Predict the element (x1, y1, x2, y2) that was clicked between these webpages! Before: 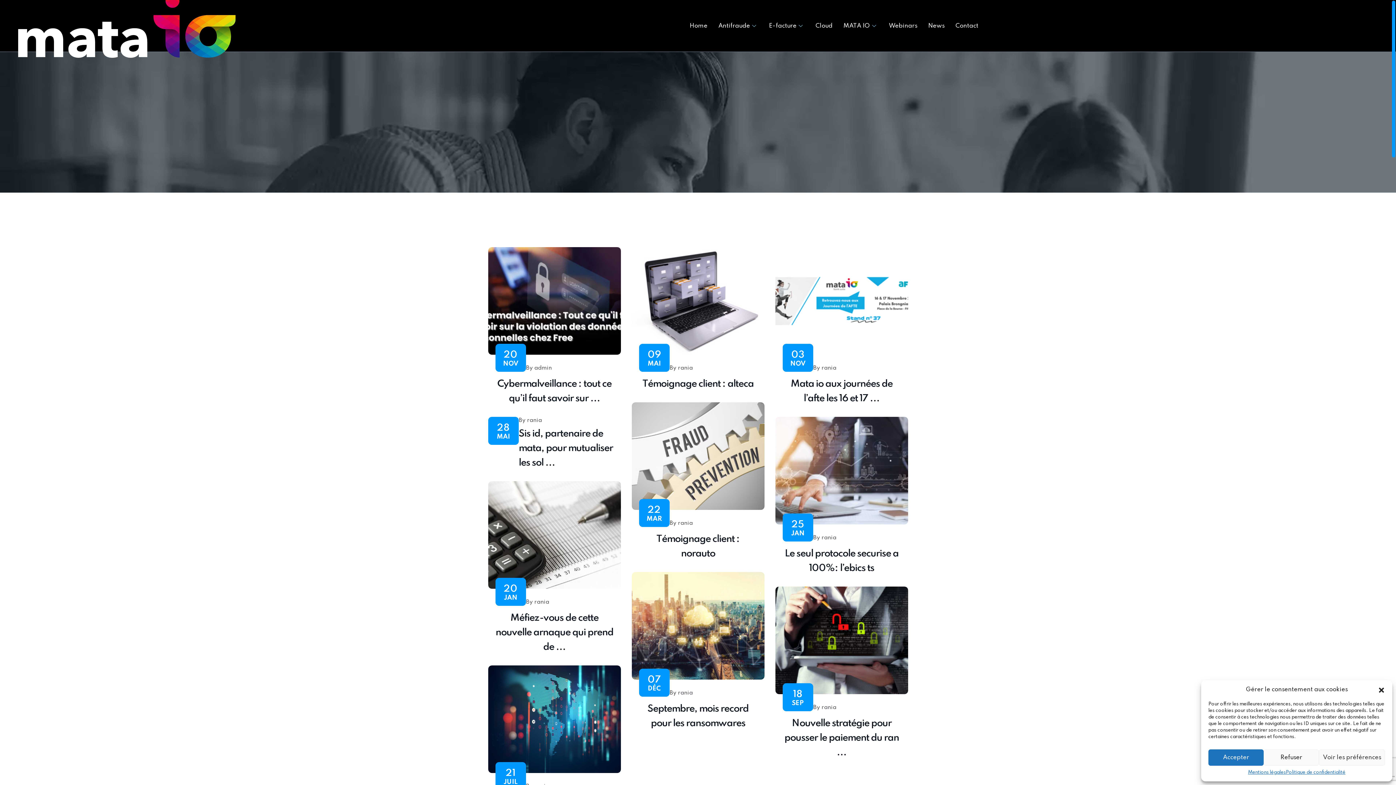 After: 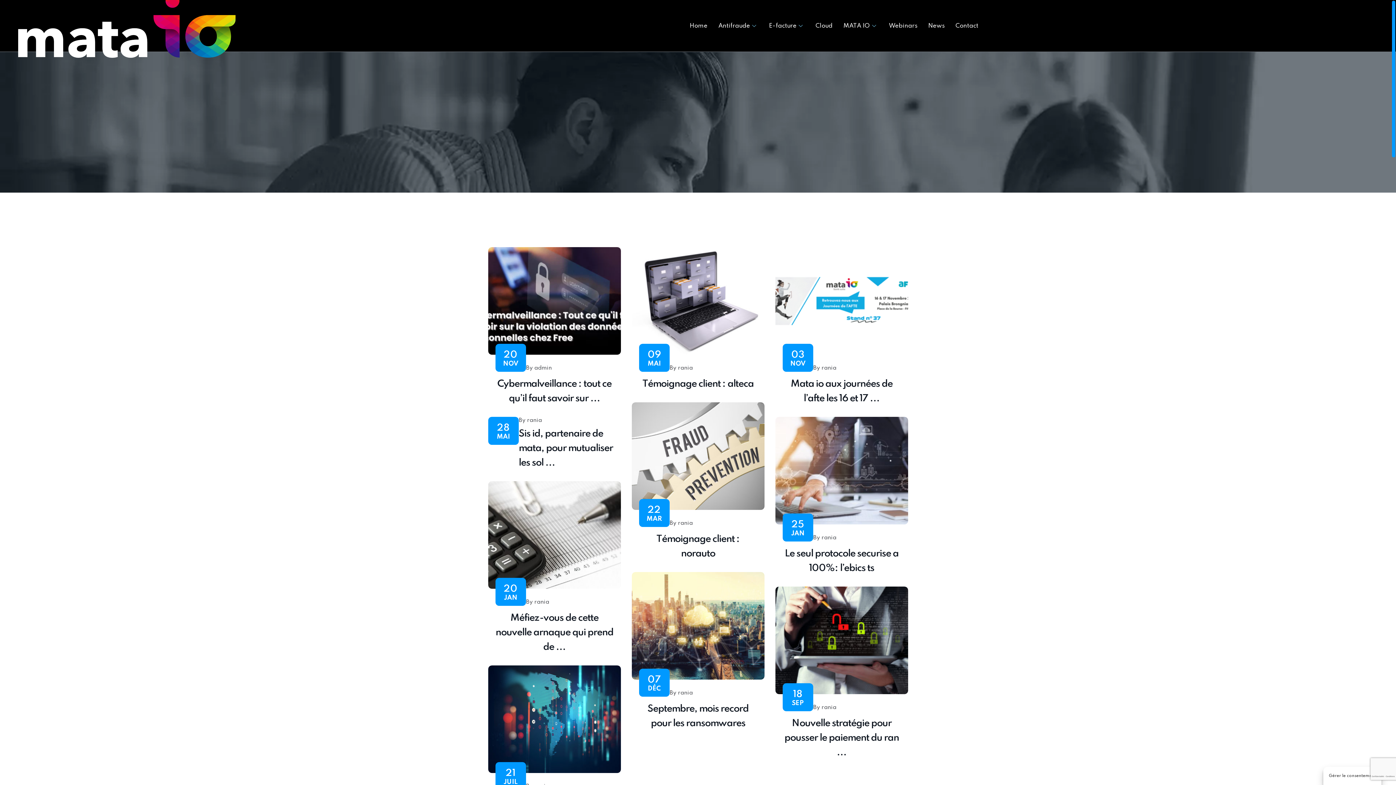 Action: bbox: (1208, 749, 1263, 766) label: Accepter